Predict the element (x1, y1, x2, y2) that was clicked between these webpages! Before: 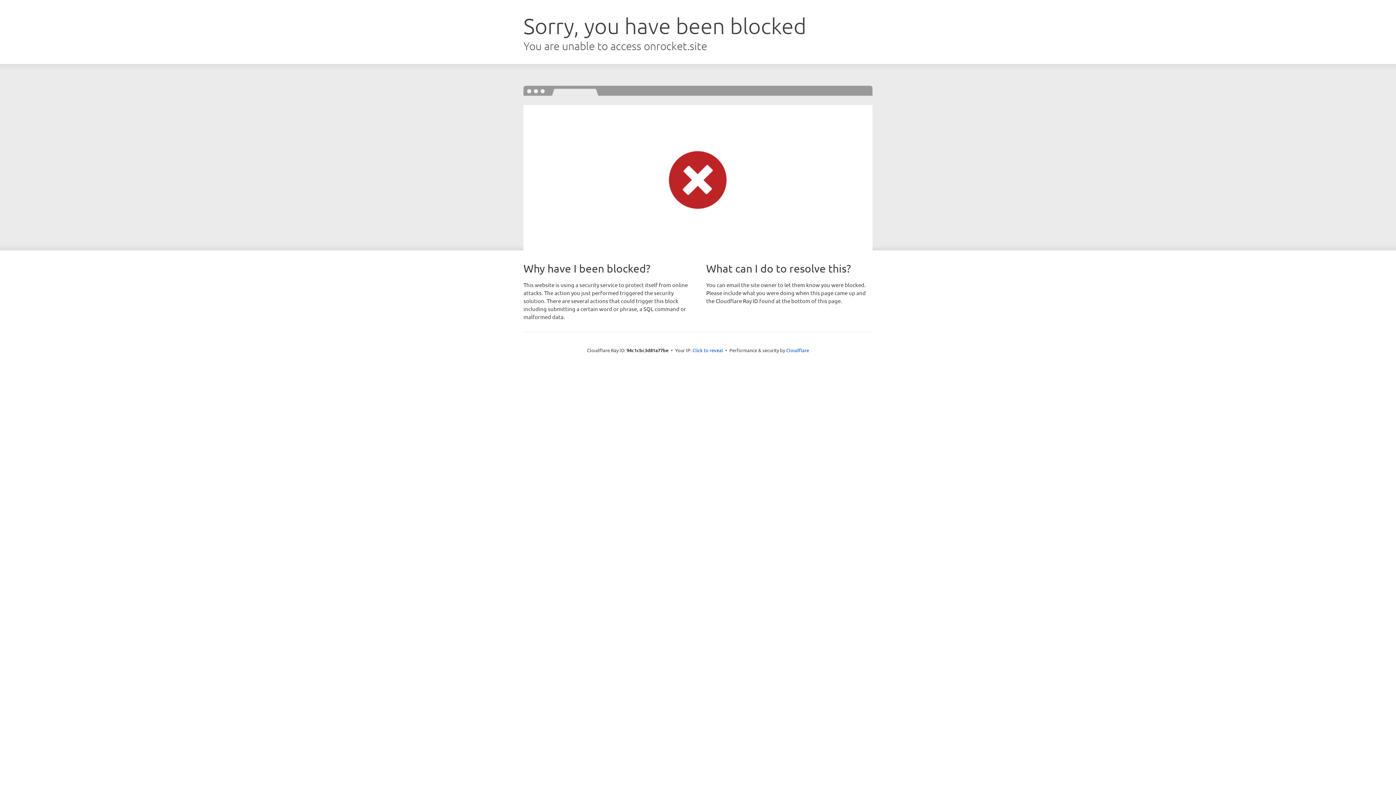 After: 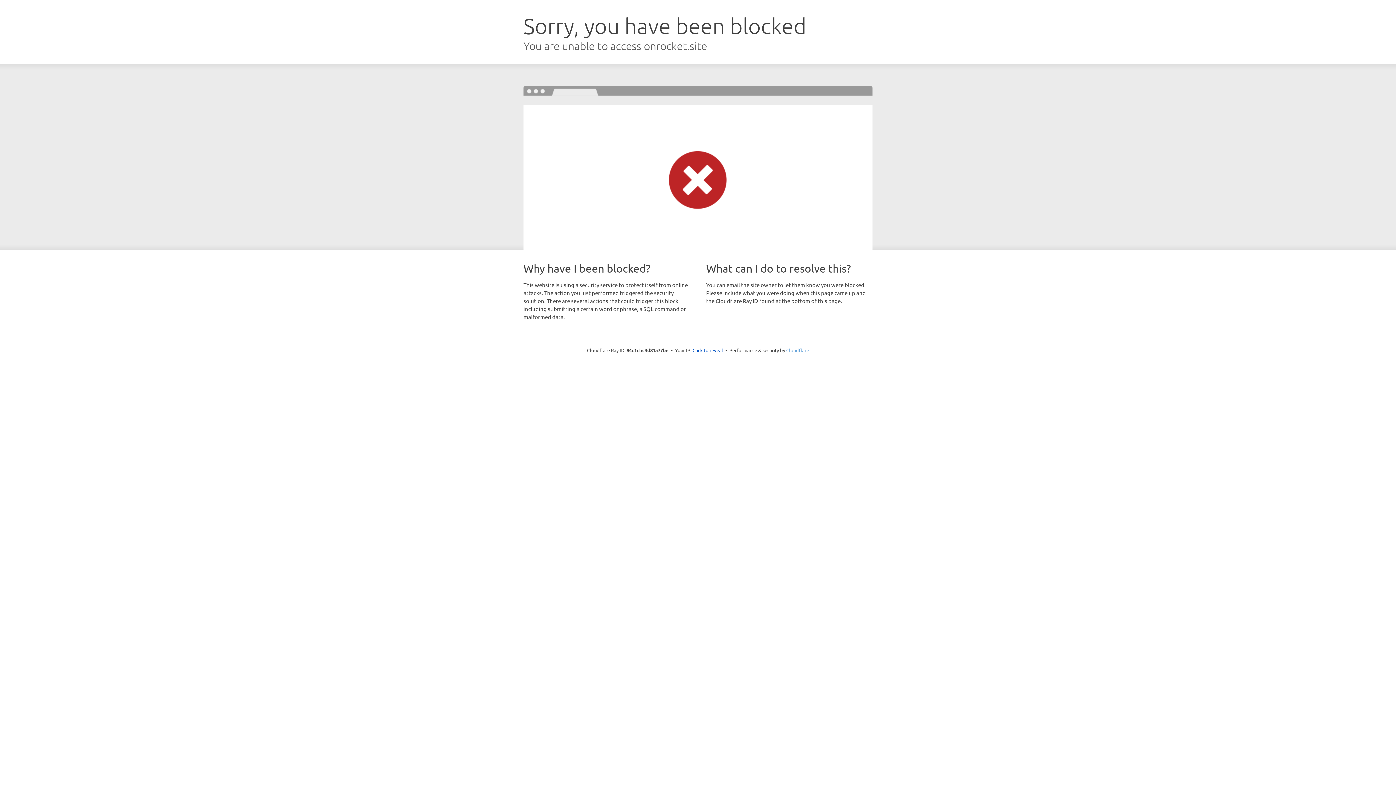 Action: label: Cloudflare bbox: (786, 347, 809, 353)